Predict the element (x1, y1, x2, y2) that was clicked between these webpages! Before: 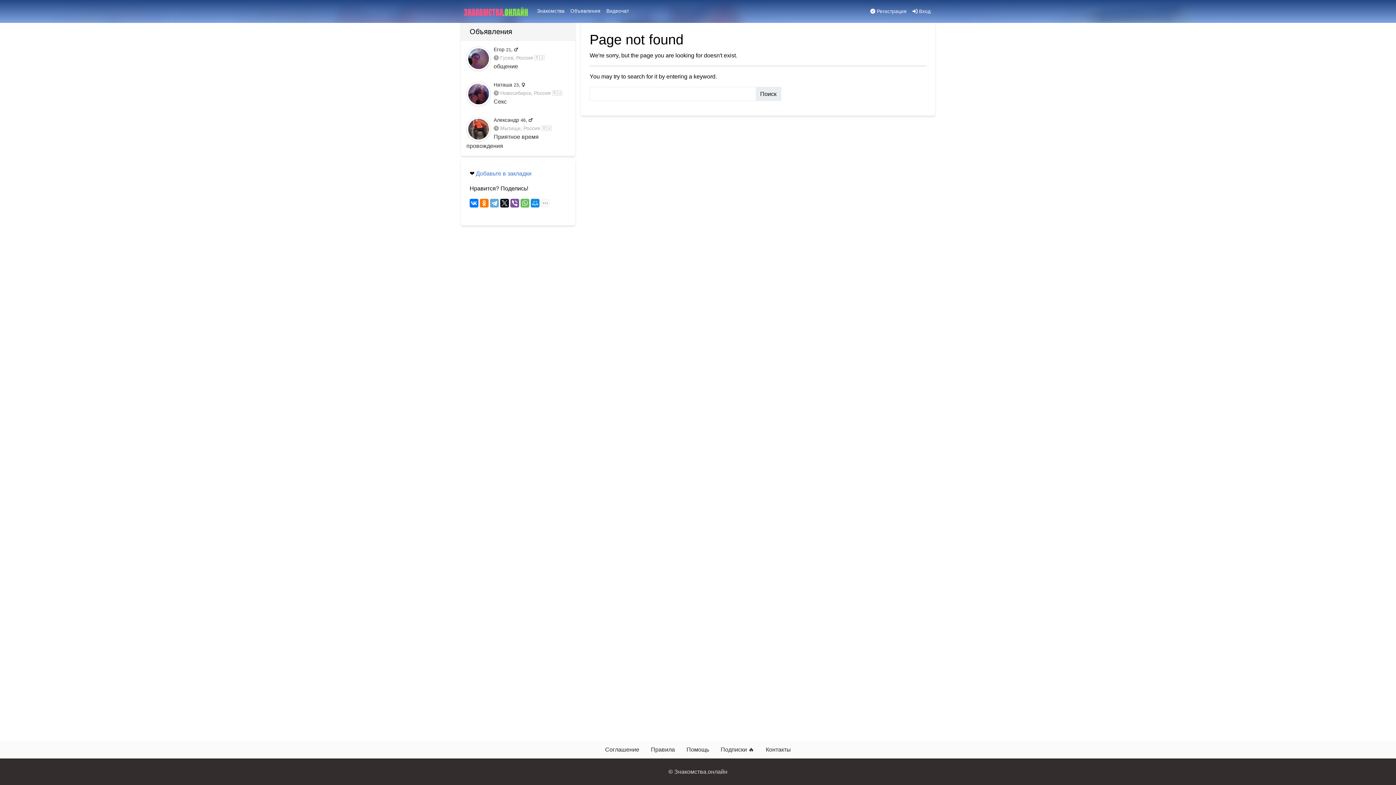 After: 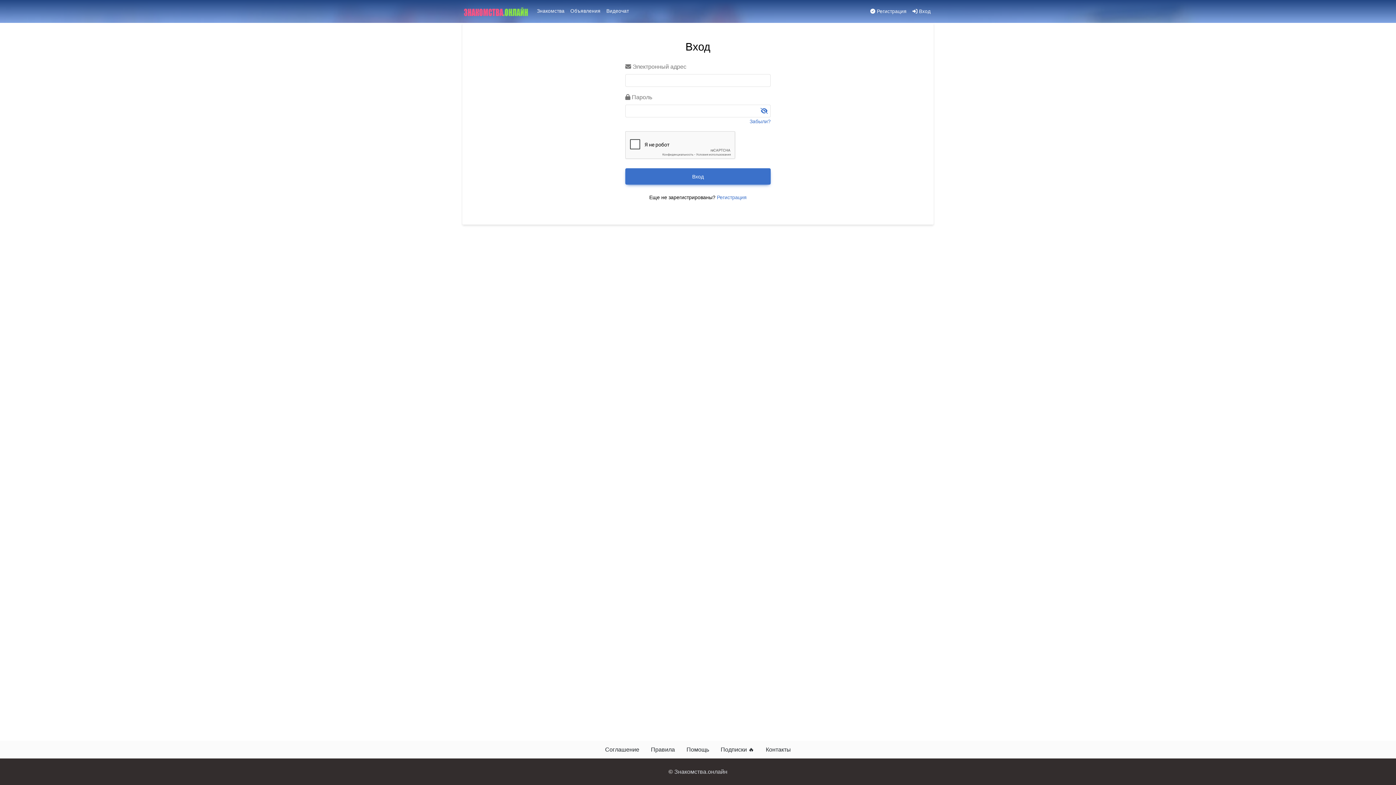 Action: bbox: (909, 4, 933, 18) label:  Вход